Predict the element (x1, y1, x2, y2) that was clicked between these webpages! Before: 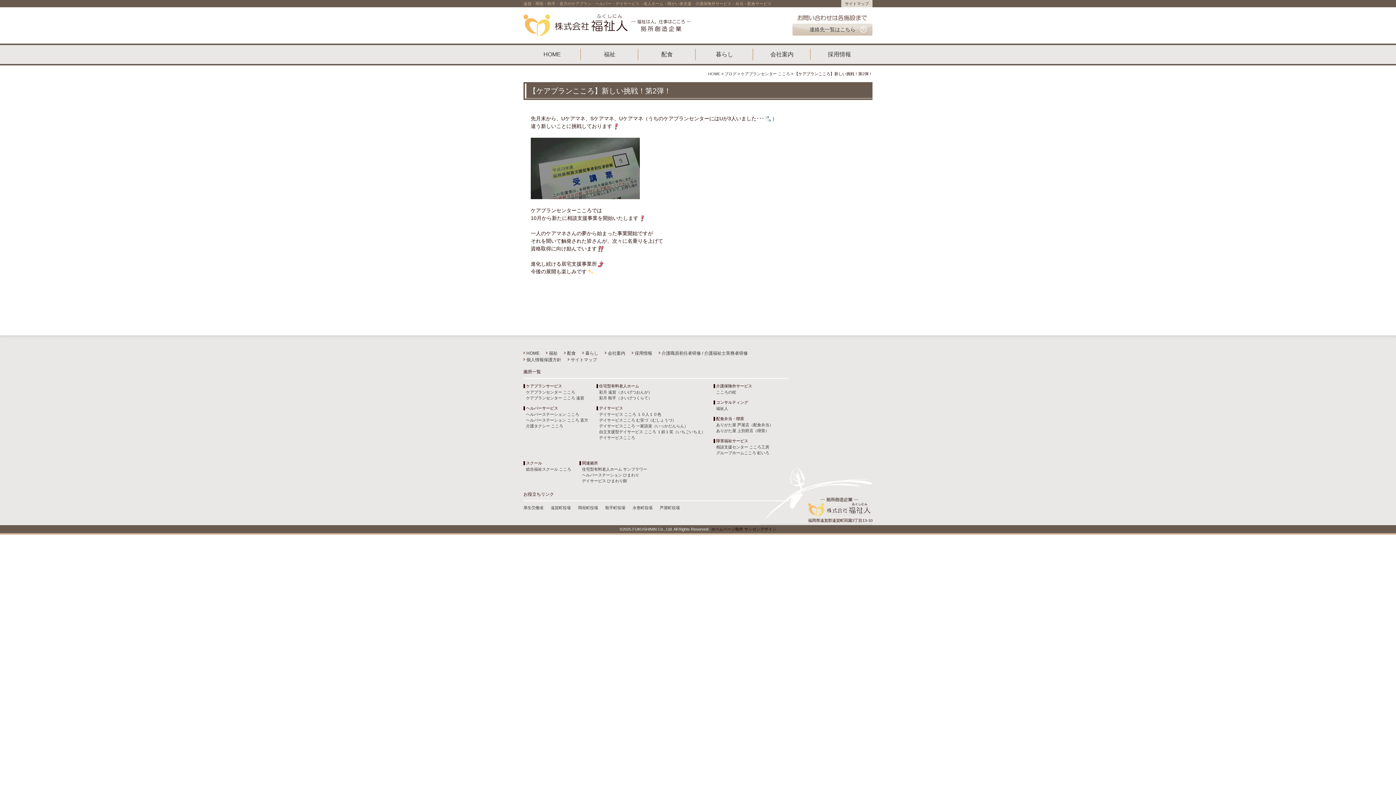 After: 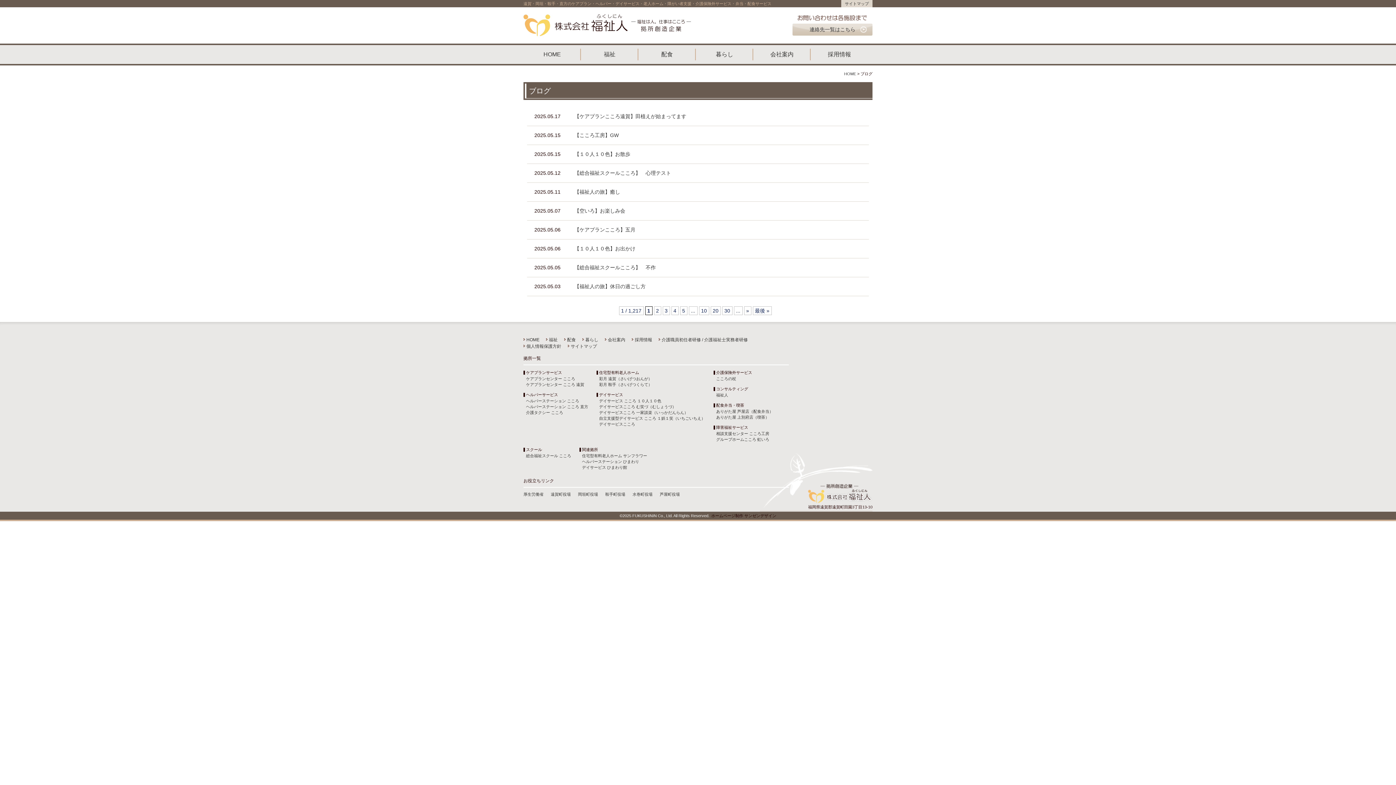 Action: label: ブログ bbox: (724, 71, 736, 76)